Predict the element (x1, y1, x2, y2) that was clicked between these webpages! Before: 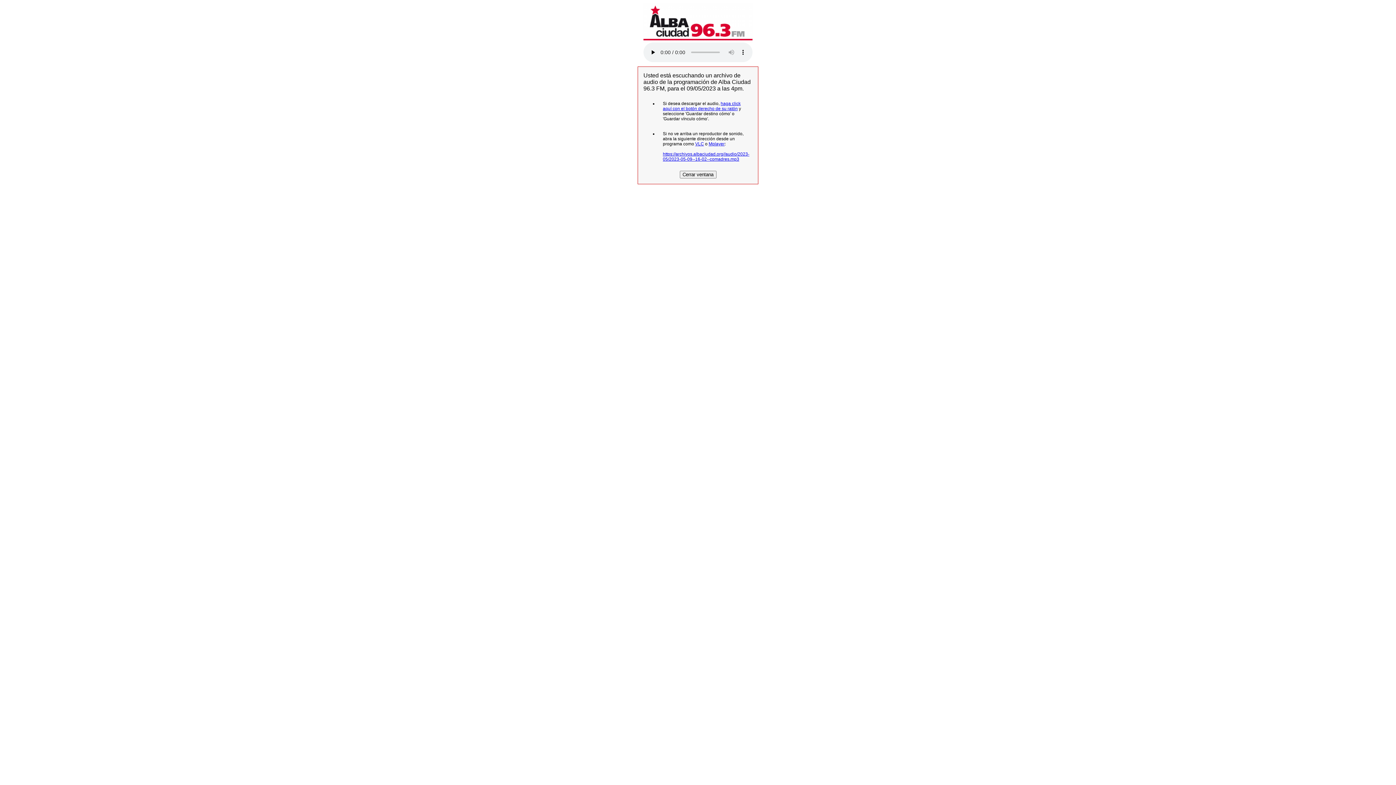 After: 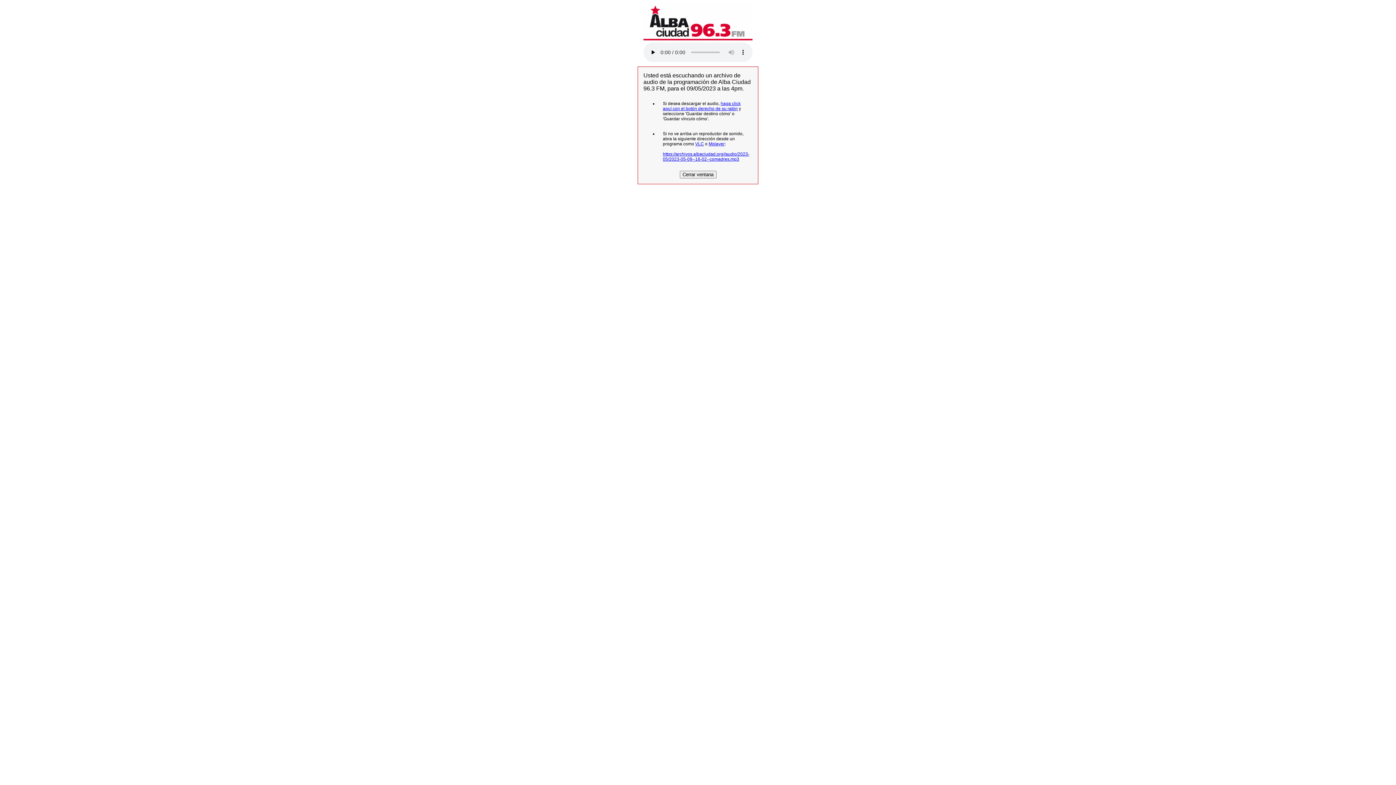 Action: bbox: (695, 141, 704, 146) label: VLC